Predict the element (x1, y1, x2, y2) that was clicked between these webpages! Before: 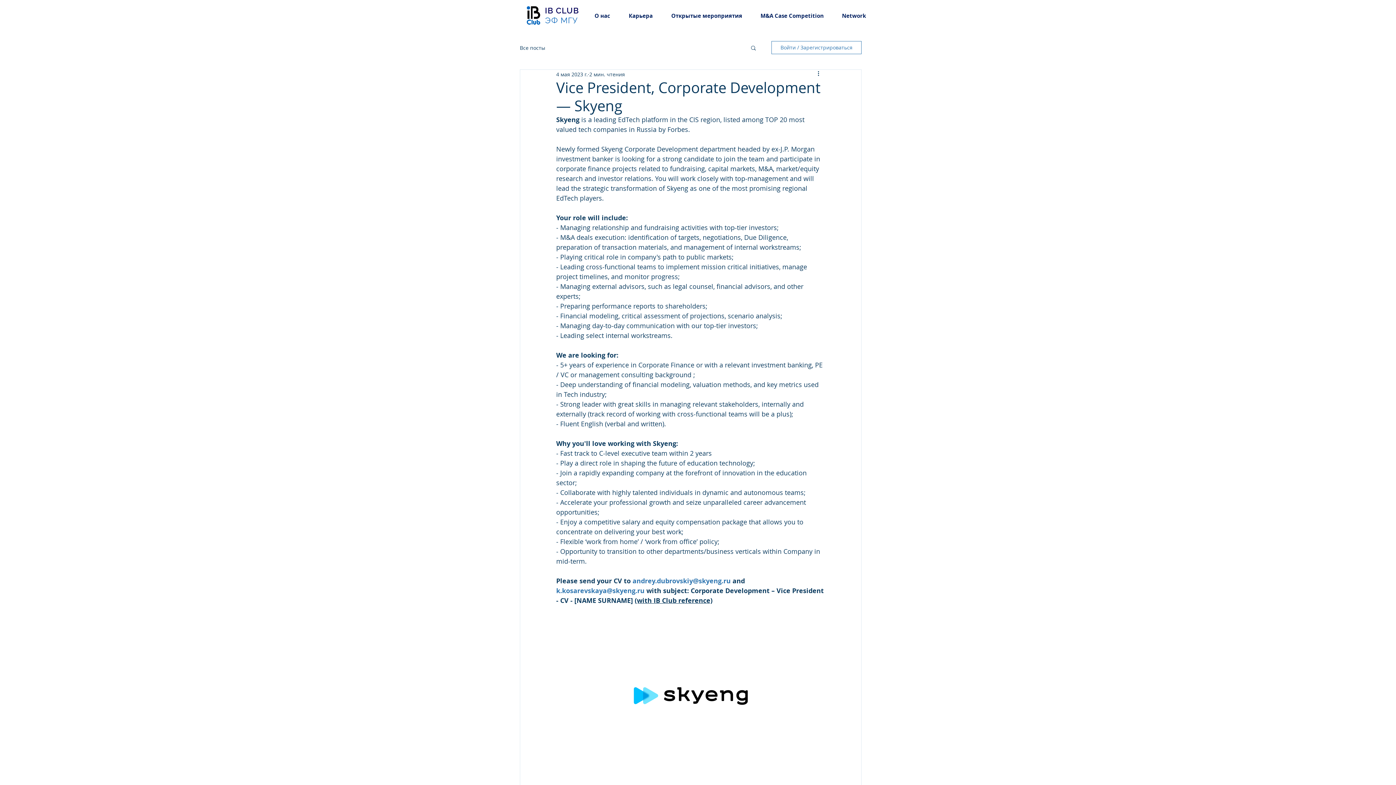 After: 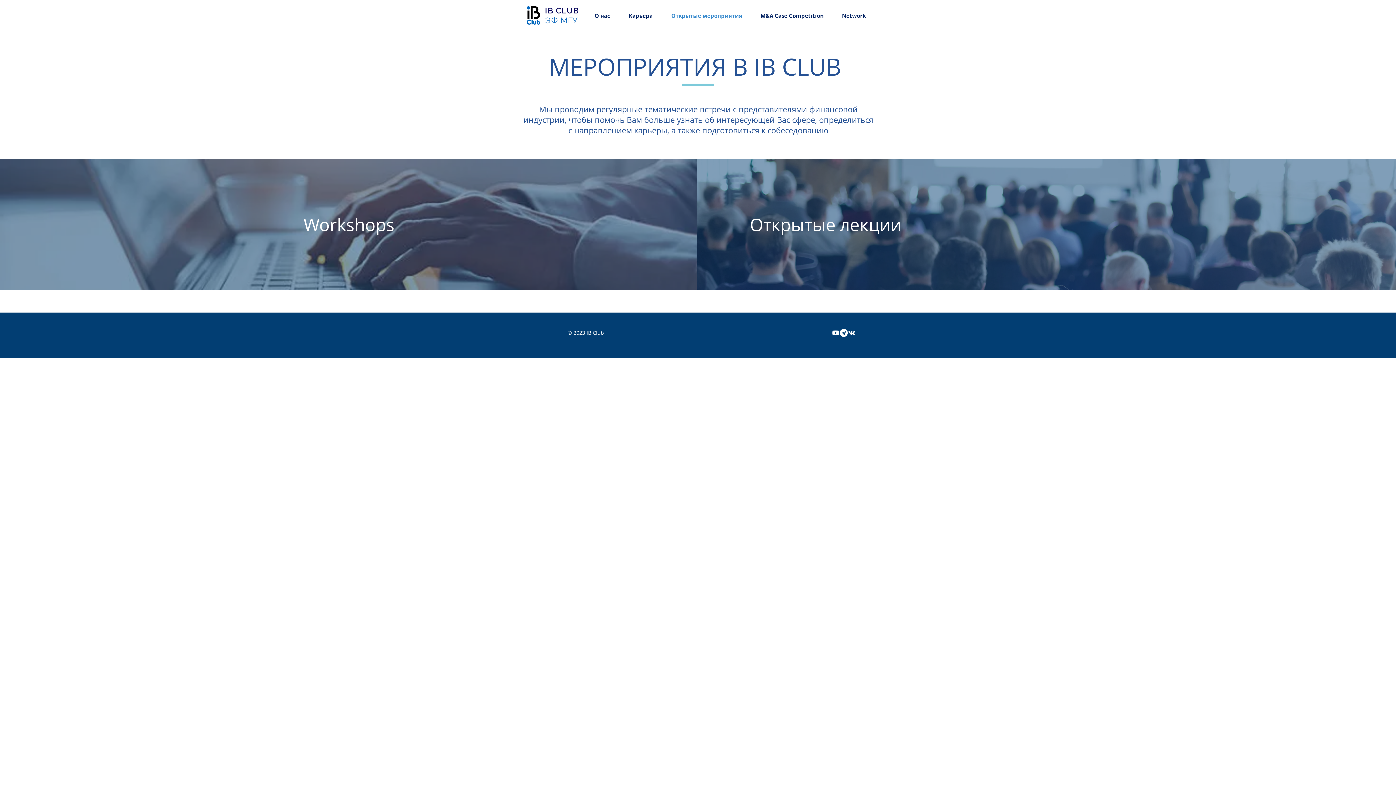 Action: label: Открытые мероприятия bbox: (662, 4, 751, 27)